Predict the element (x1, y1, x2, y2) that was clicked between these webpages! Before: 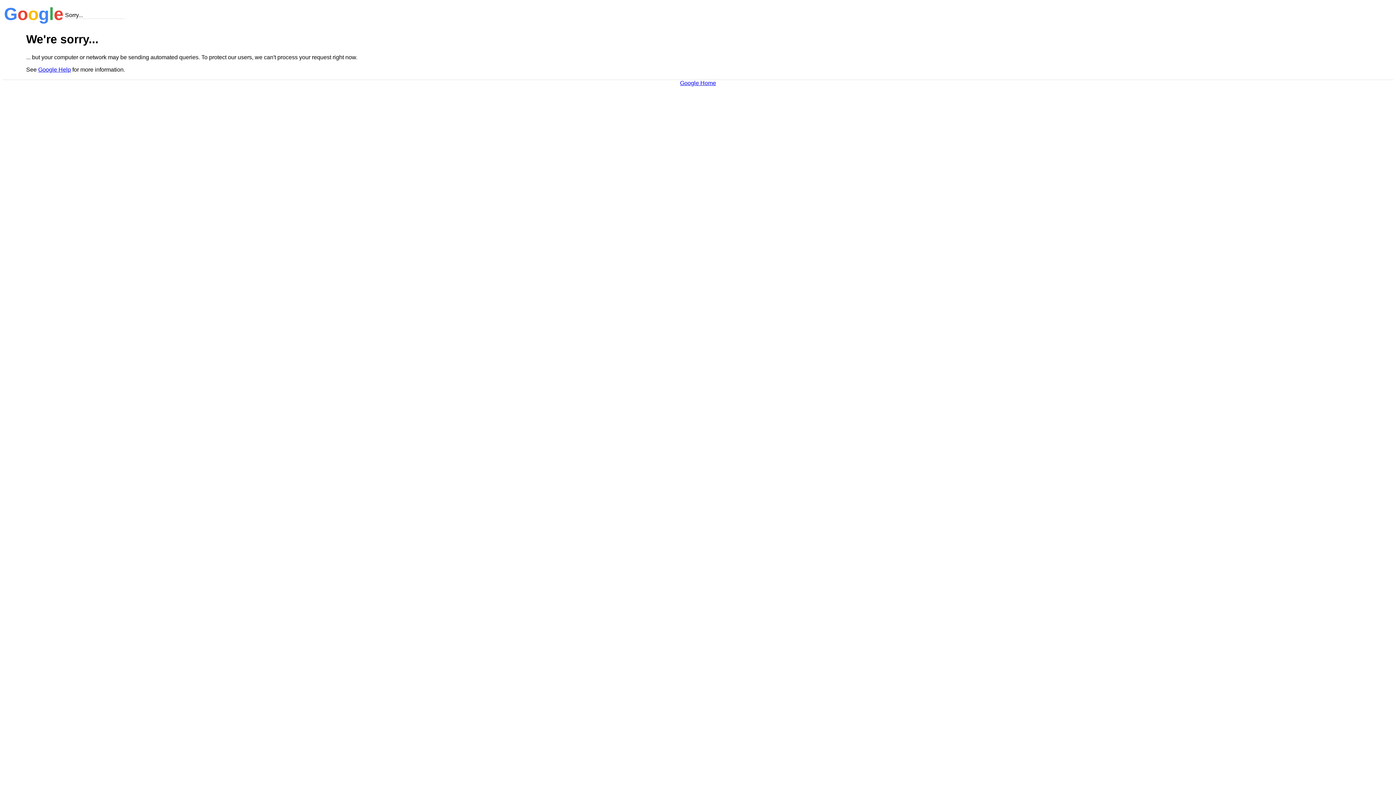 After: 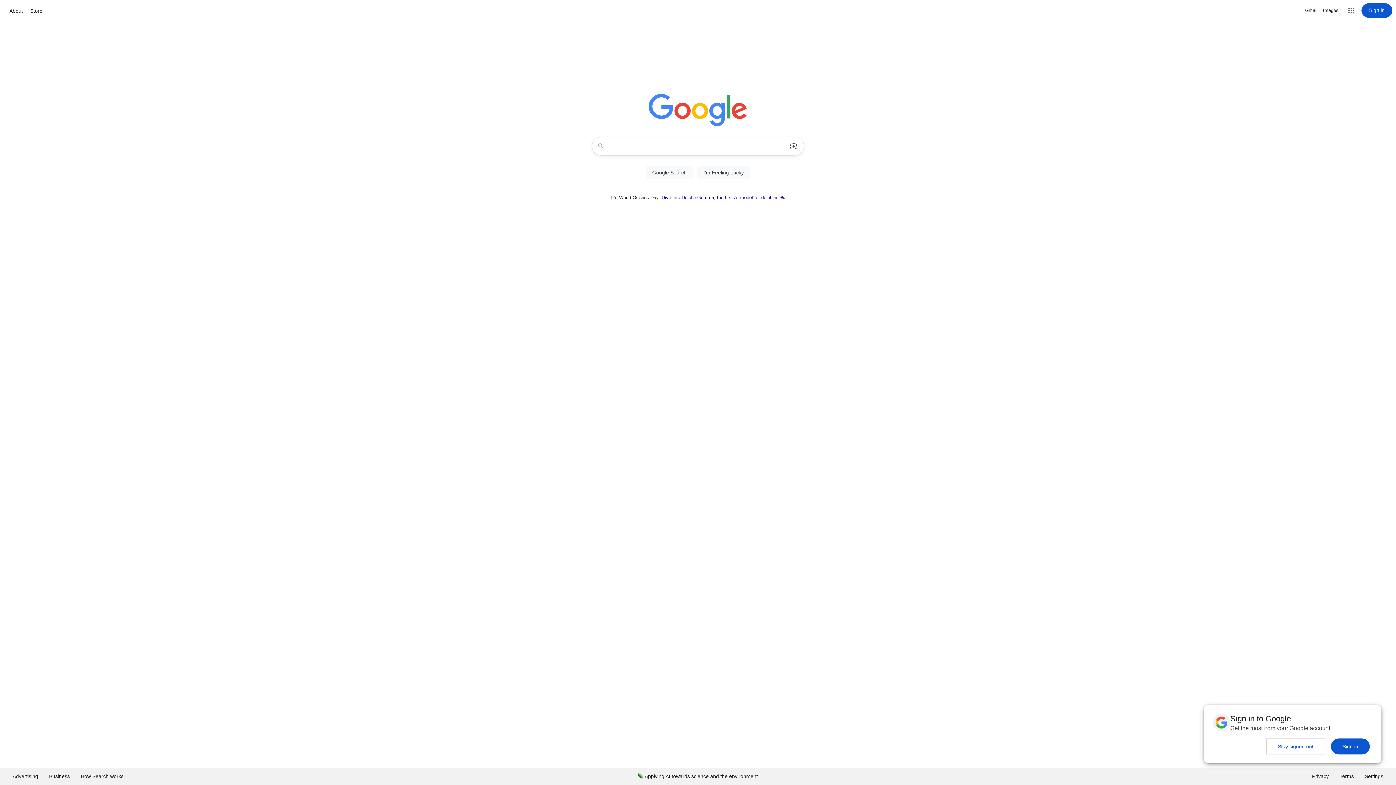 Action: label: Google Home bbox: (680, 79, 716, 86)